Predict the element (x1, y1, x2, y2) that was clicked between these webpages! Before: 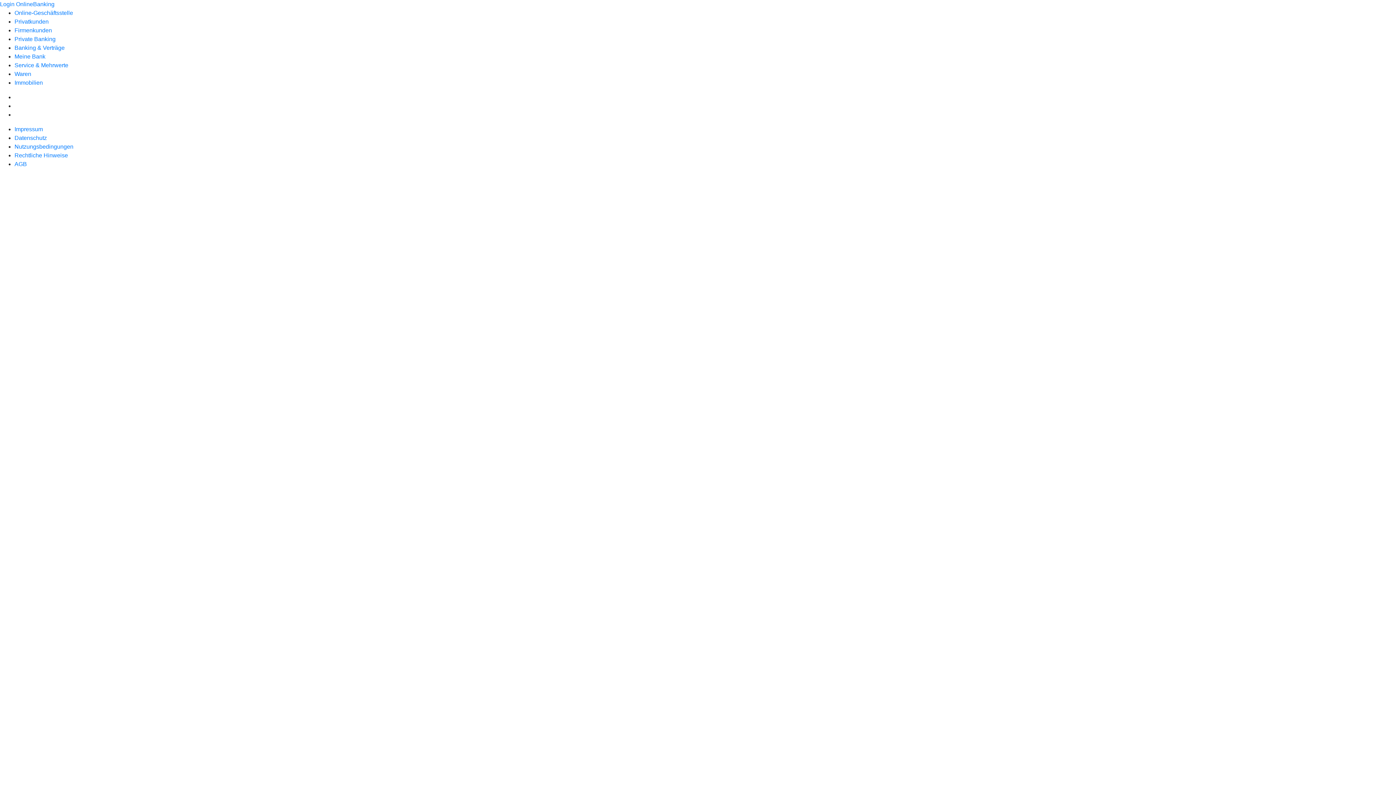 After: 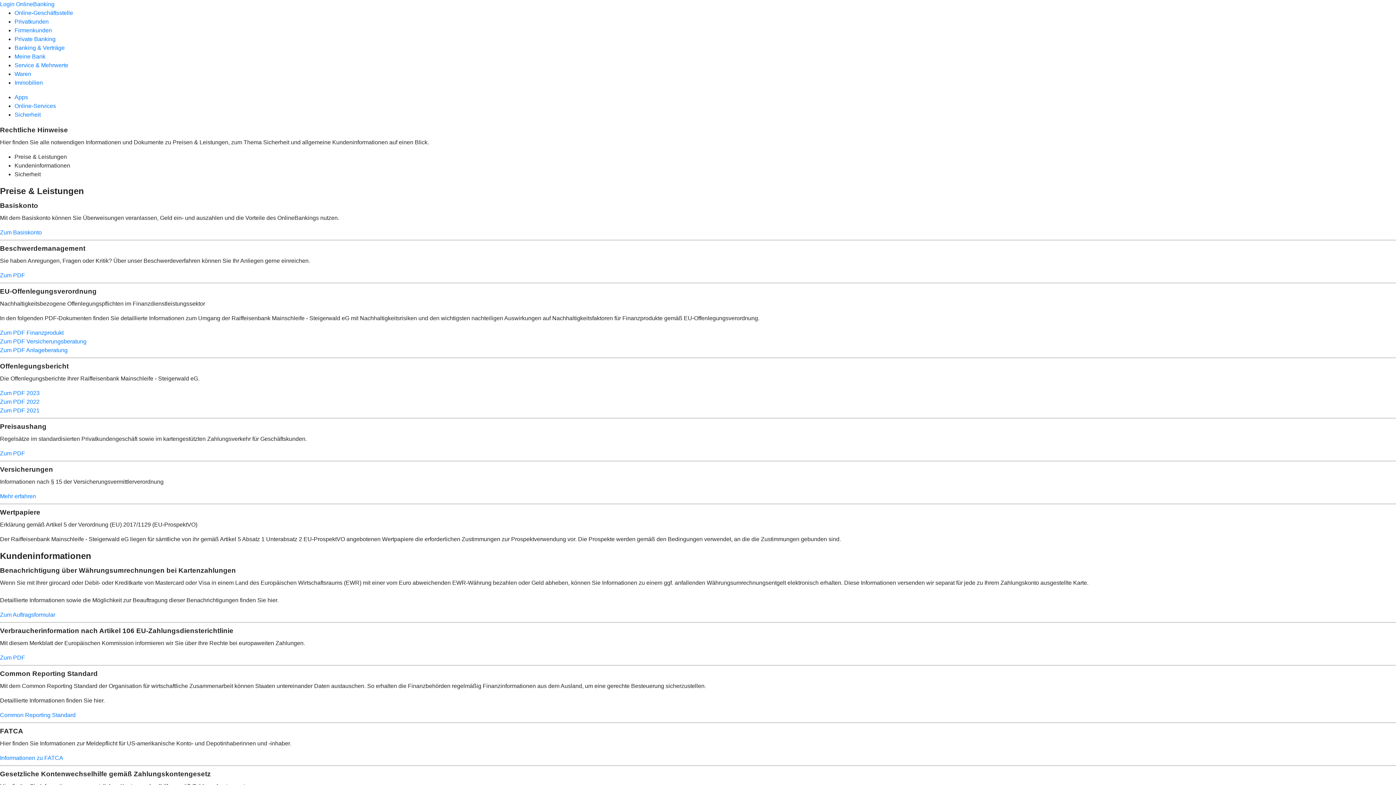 Action: bbox: (14, 152, 68, 158) label: Rechtliche Hinweise